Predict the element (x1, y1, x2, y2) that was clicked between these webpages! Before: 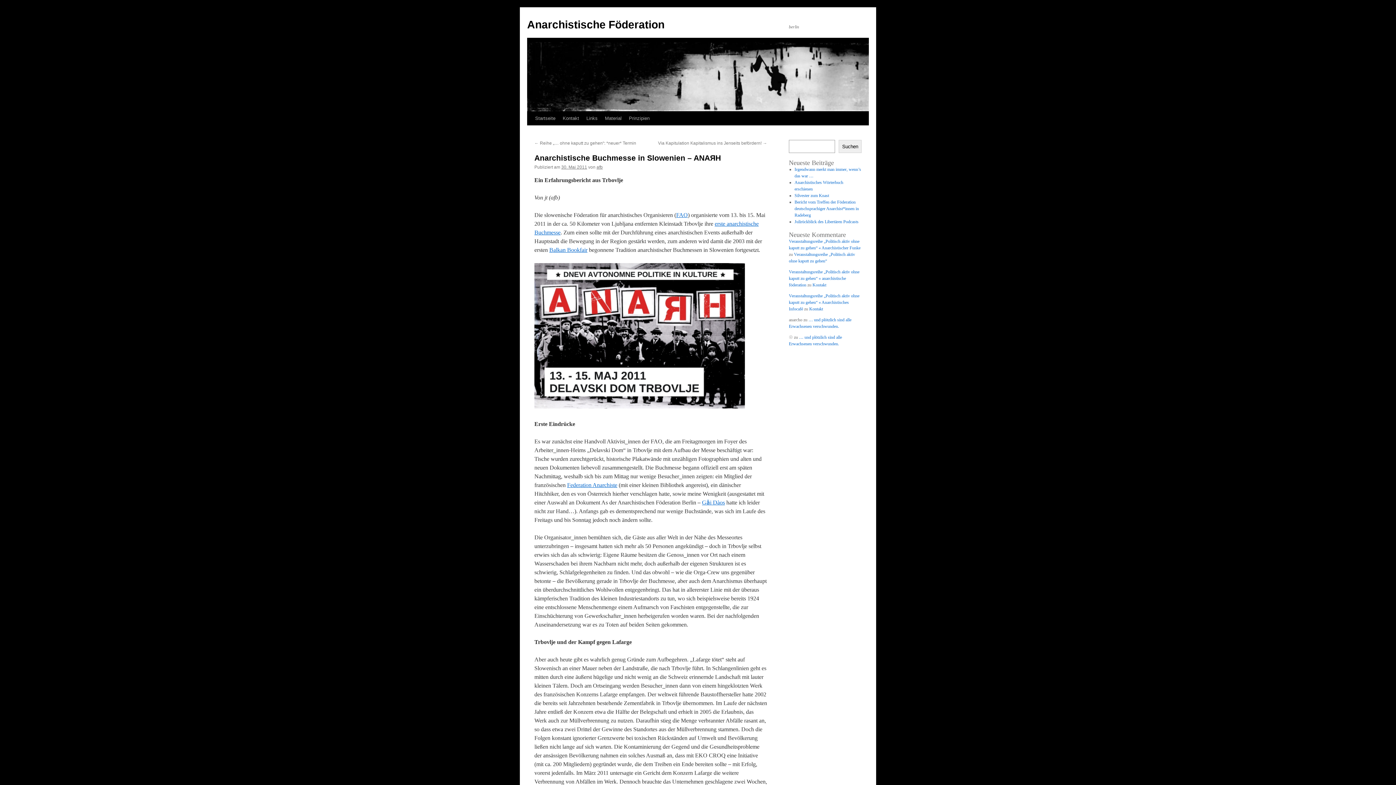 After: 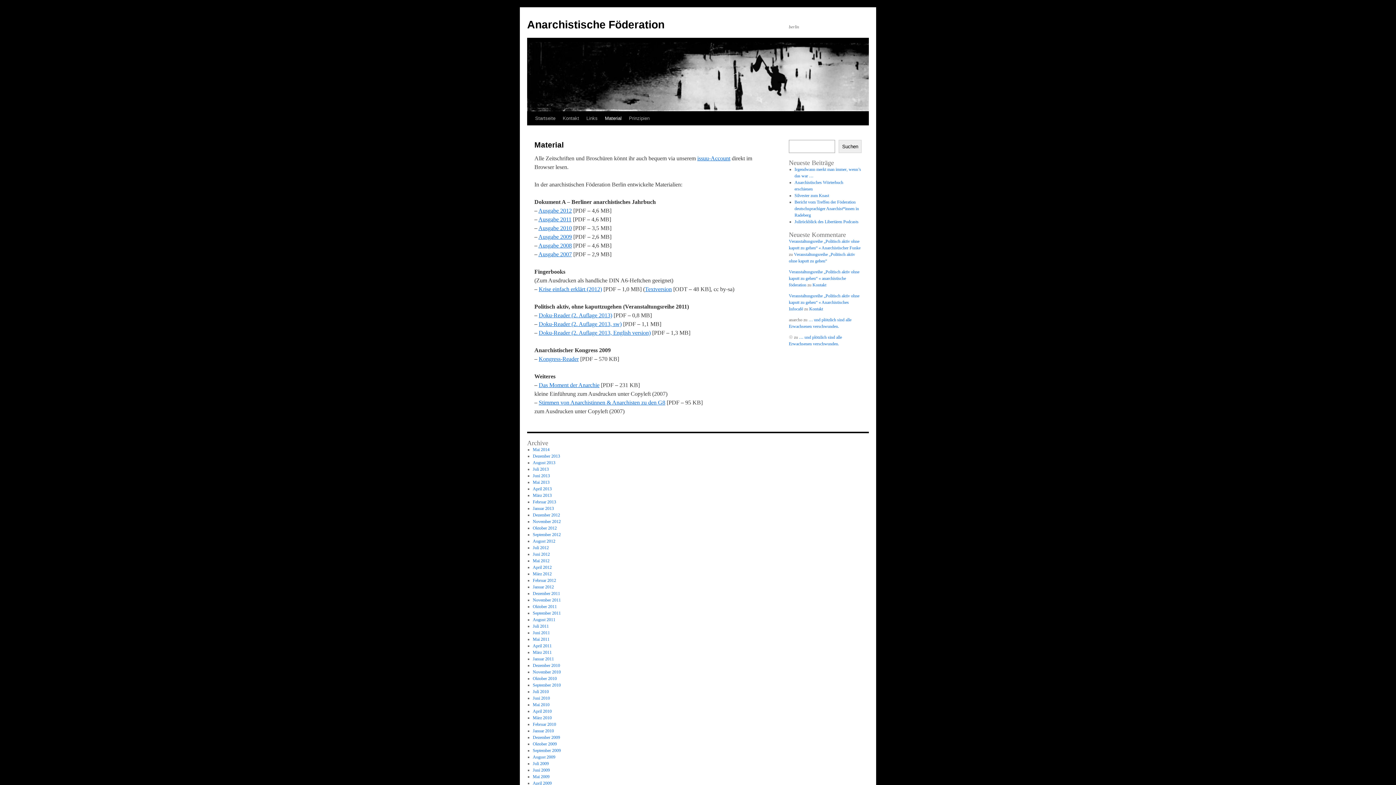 Action: label: Material bbox: (601, 111, 625, 125)